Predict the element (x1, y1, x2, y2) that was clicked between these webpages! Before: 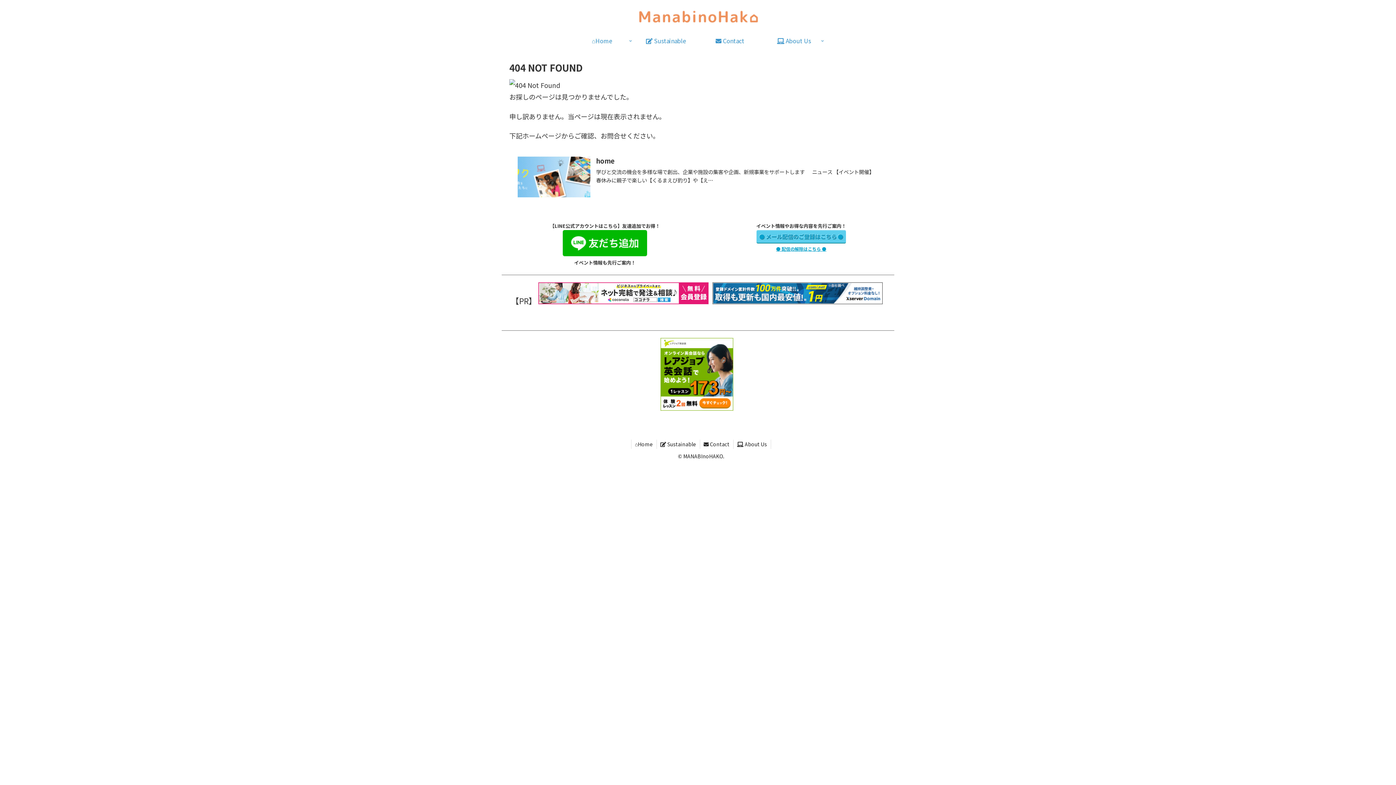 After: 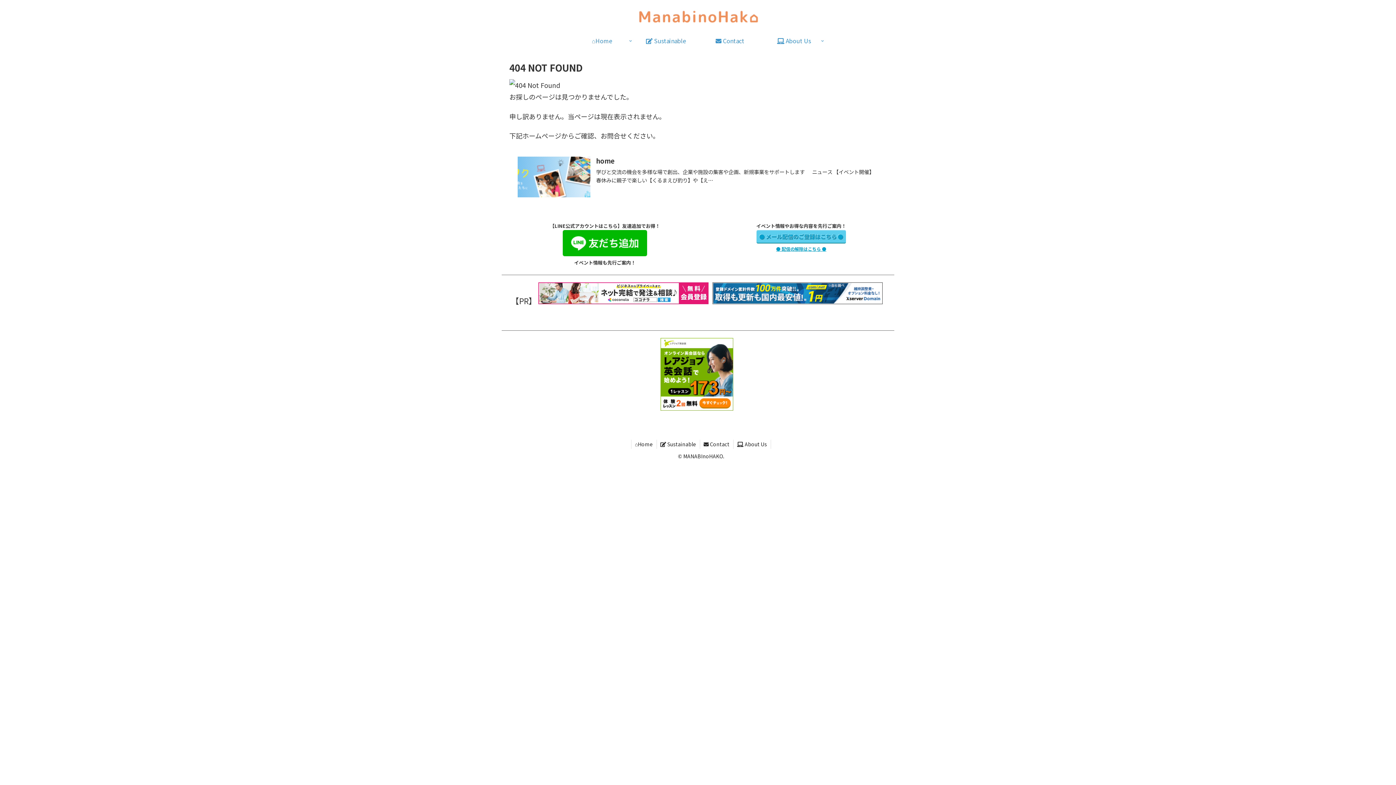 Action: bbox: (712, 295, 882, 306)